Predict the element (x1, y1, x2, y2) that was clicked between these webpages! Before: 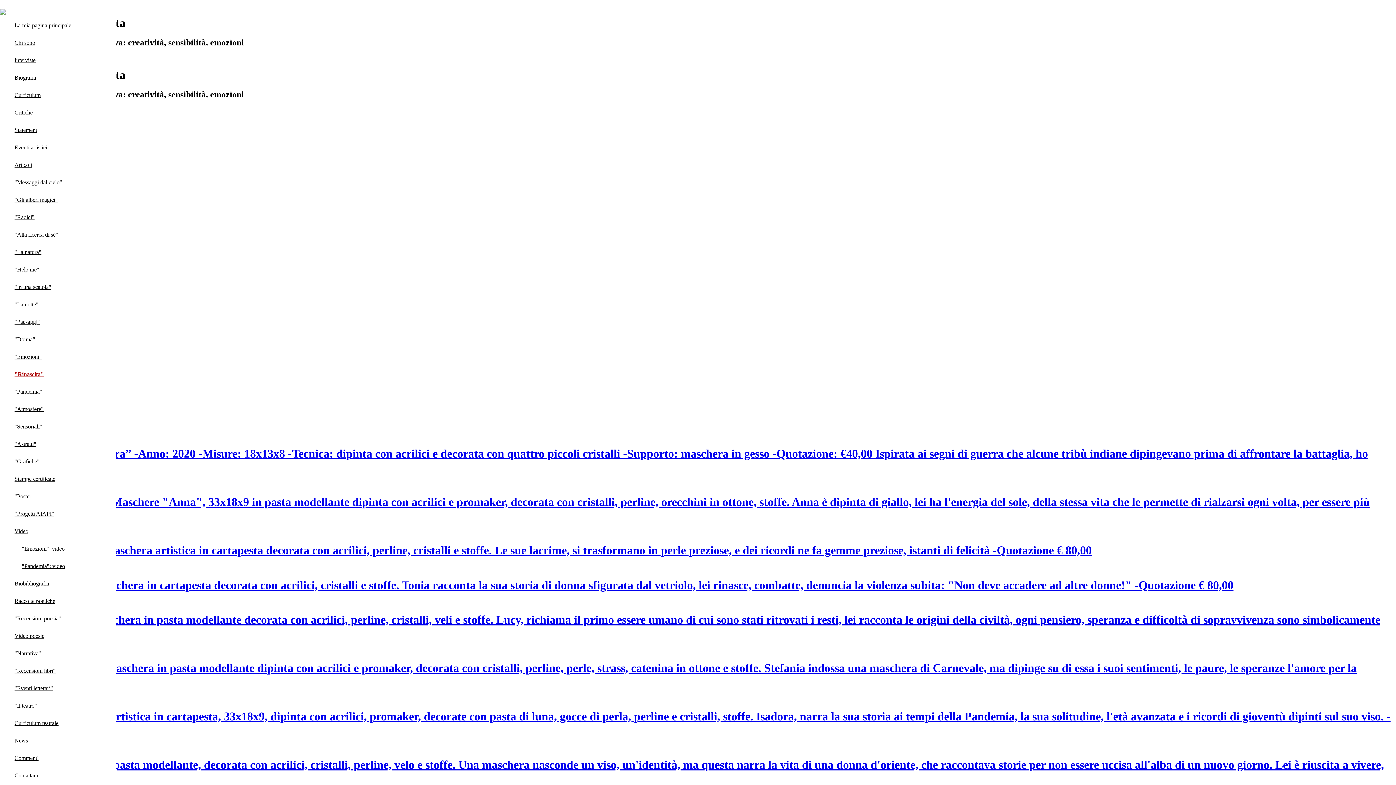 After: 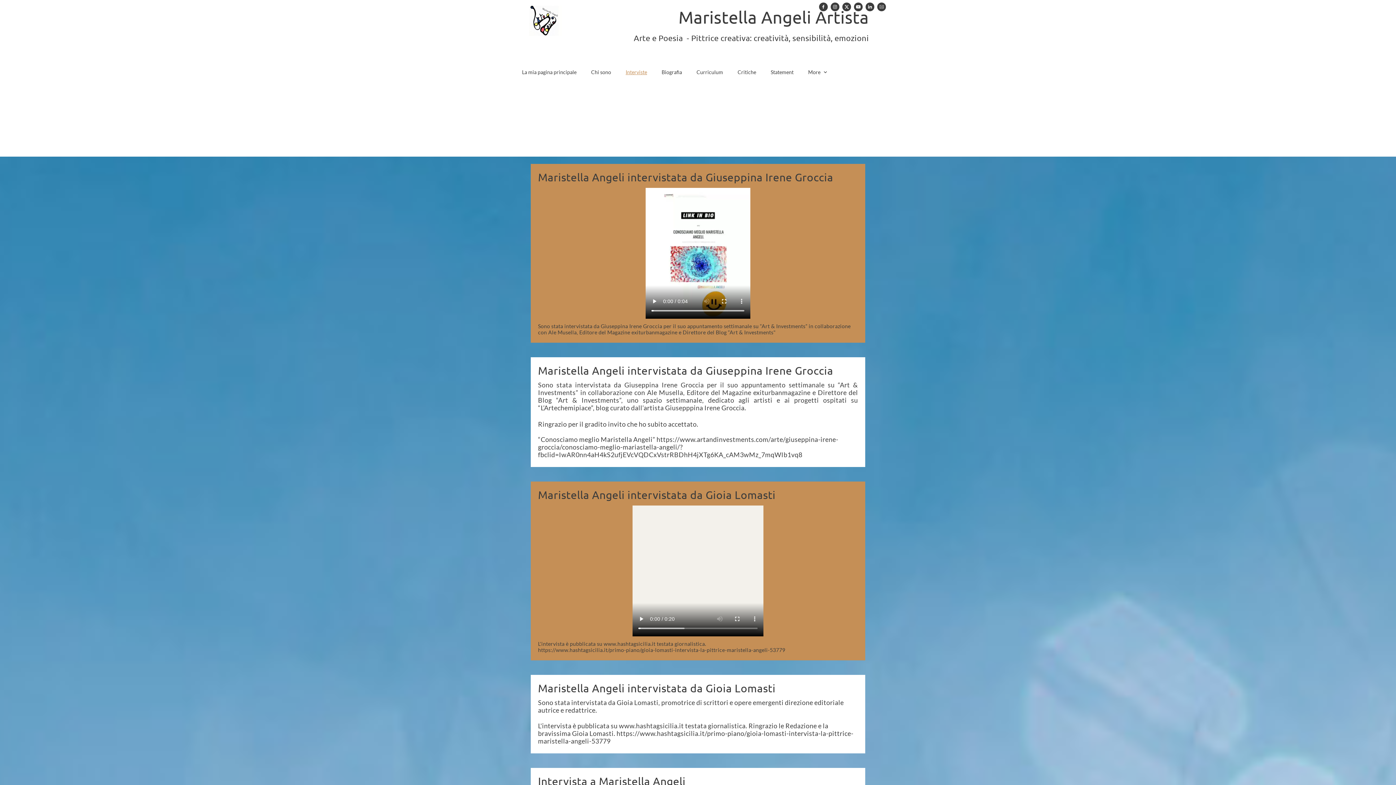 Action: bbox: (14, 57, 35, 63) label: Interviste